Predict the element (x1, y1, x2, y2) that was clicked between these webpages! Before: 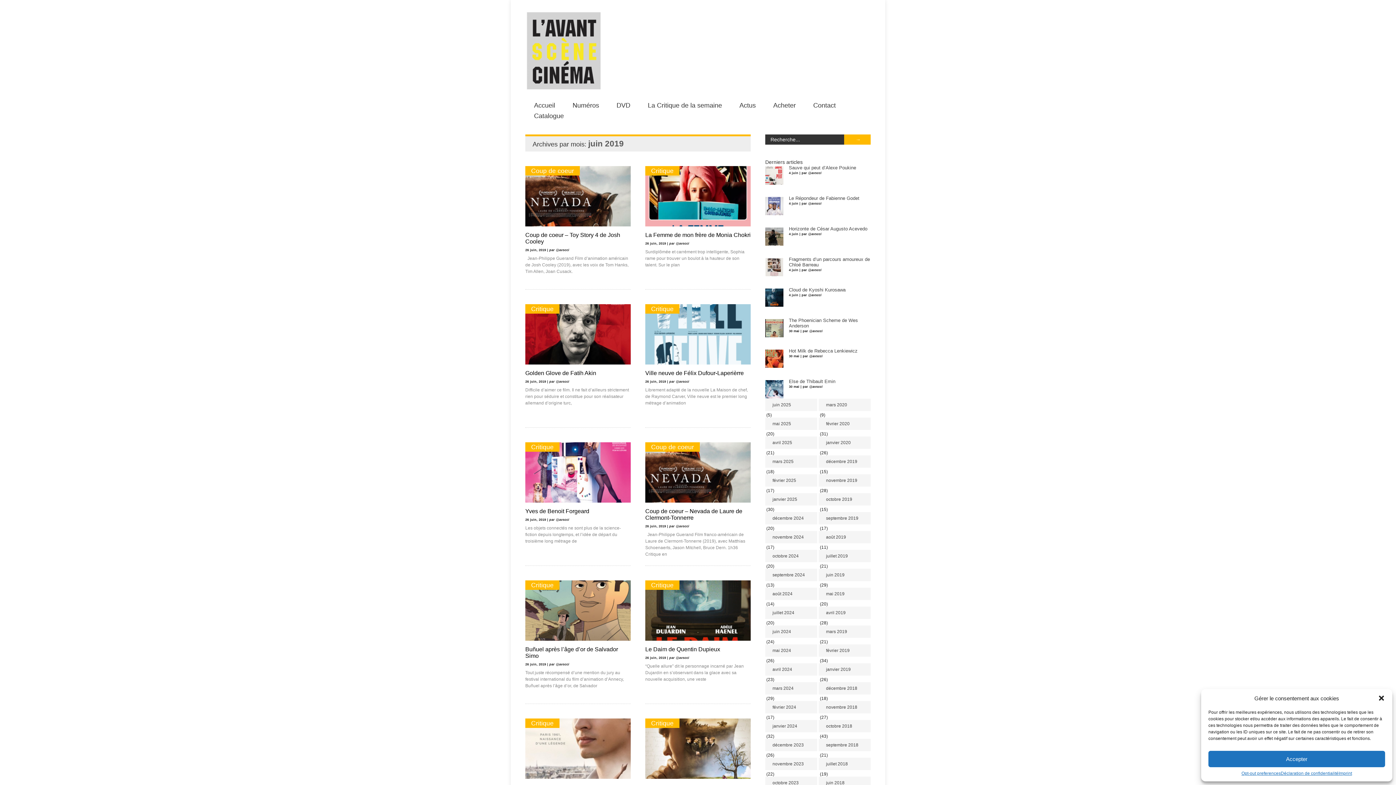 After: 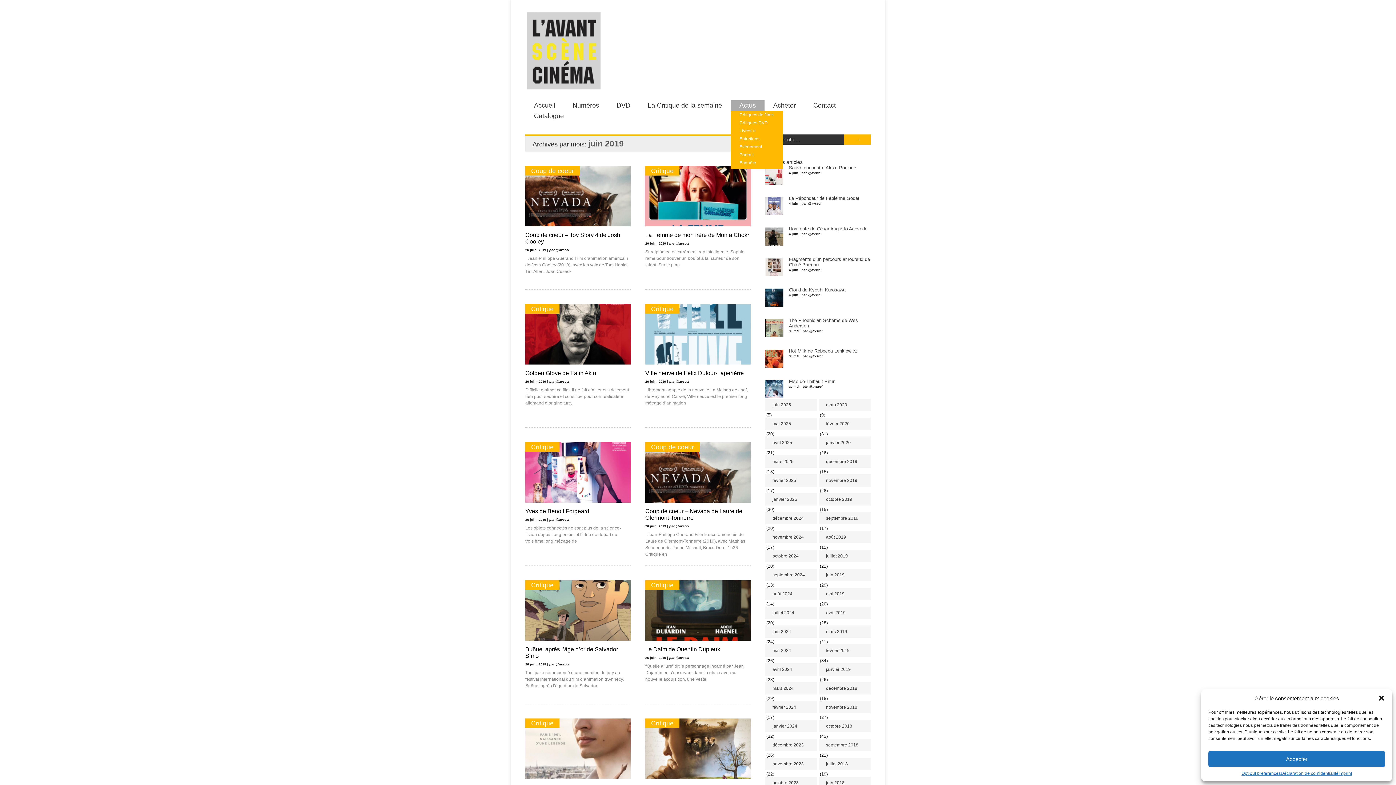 Action: label: Actus bbox: (730, 100, 764, 110)